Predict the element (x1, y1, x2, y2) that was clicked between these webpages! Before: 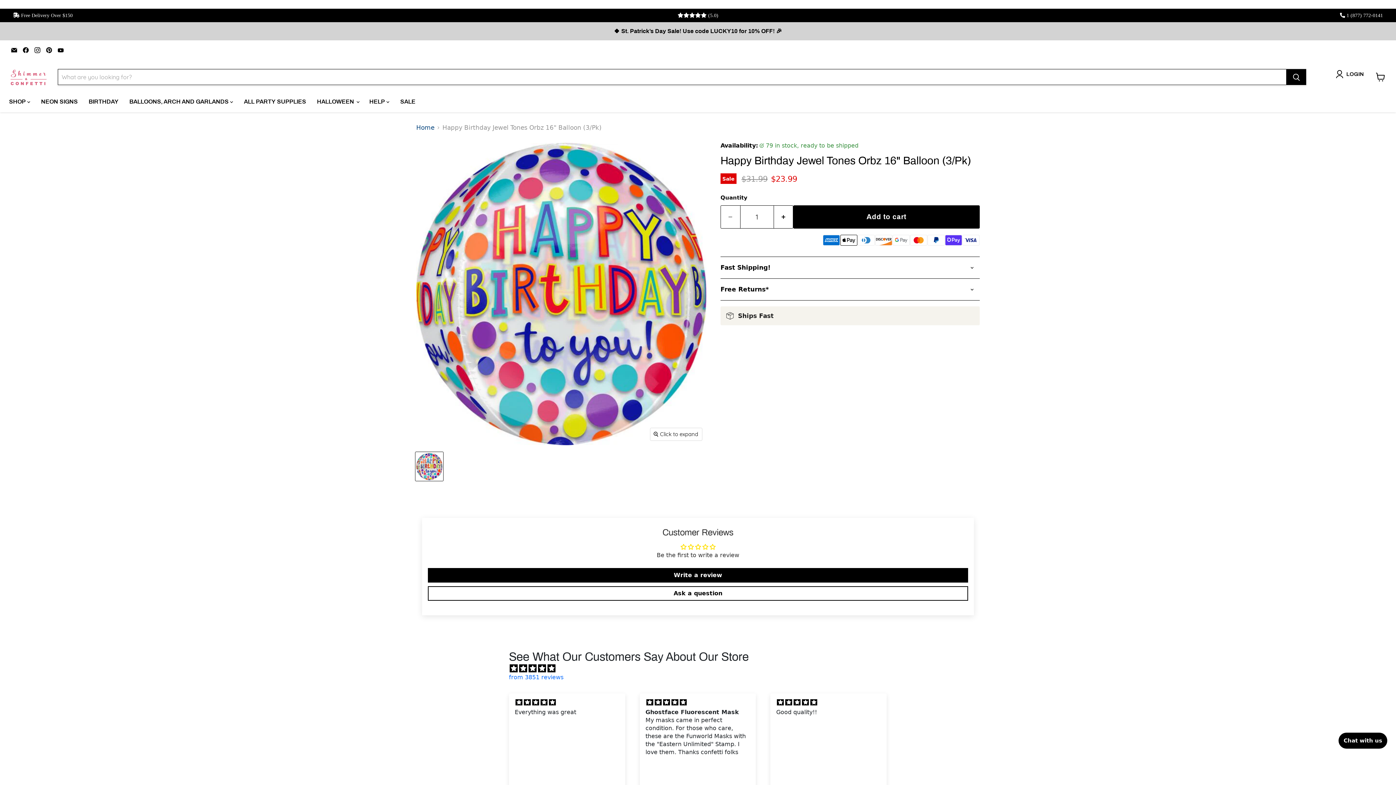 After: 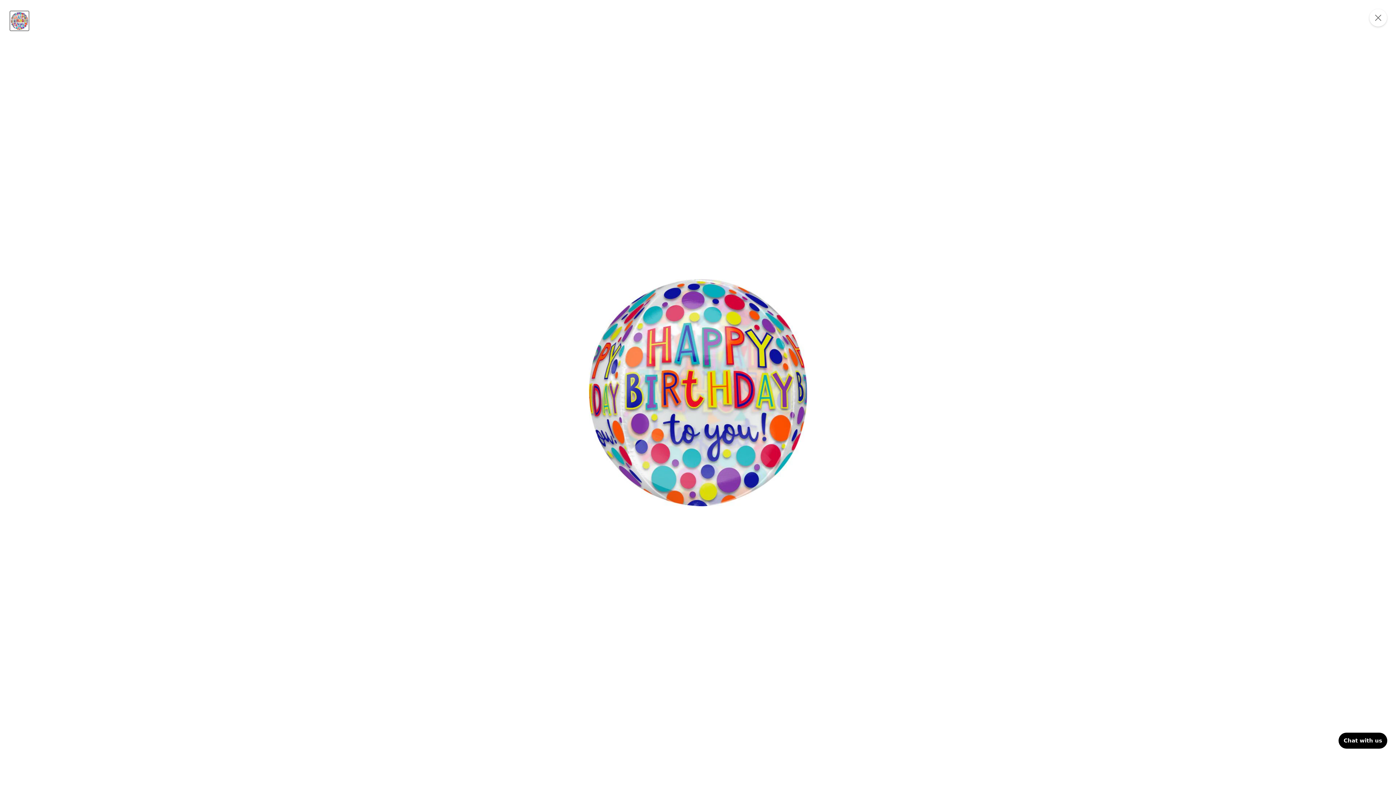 Action: bbox: (650, 428, 702, 440) label: Click to expand